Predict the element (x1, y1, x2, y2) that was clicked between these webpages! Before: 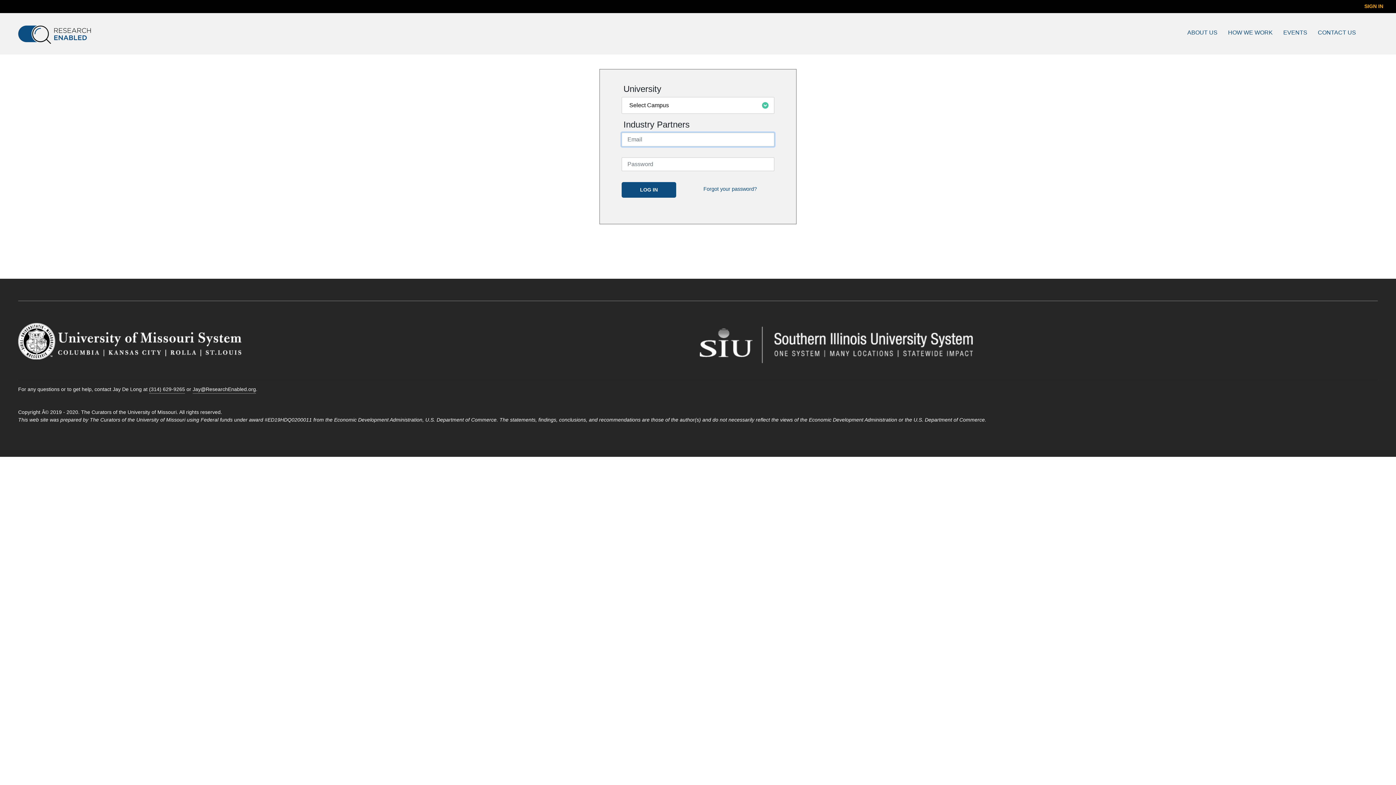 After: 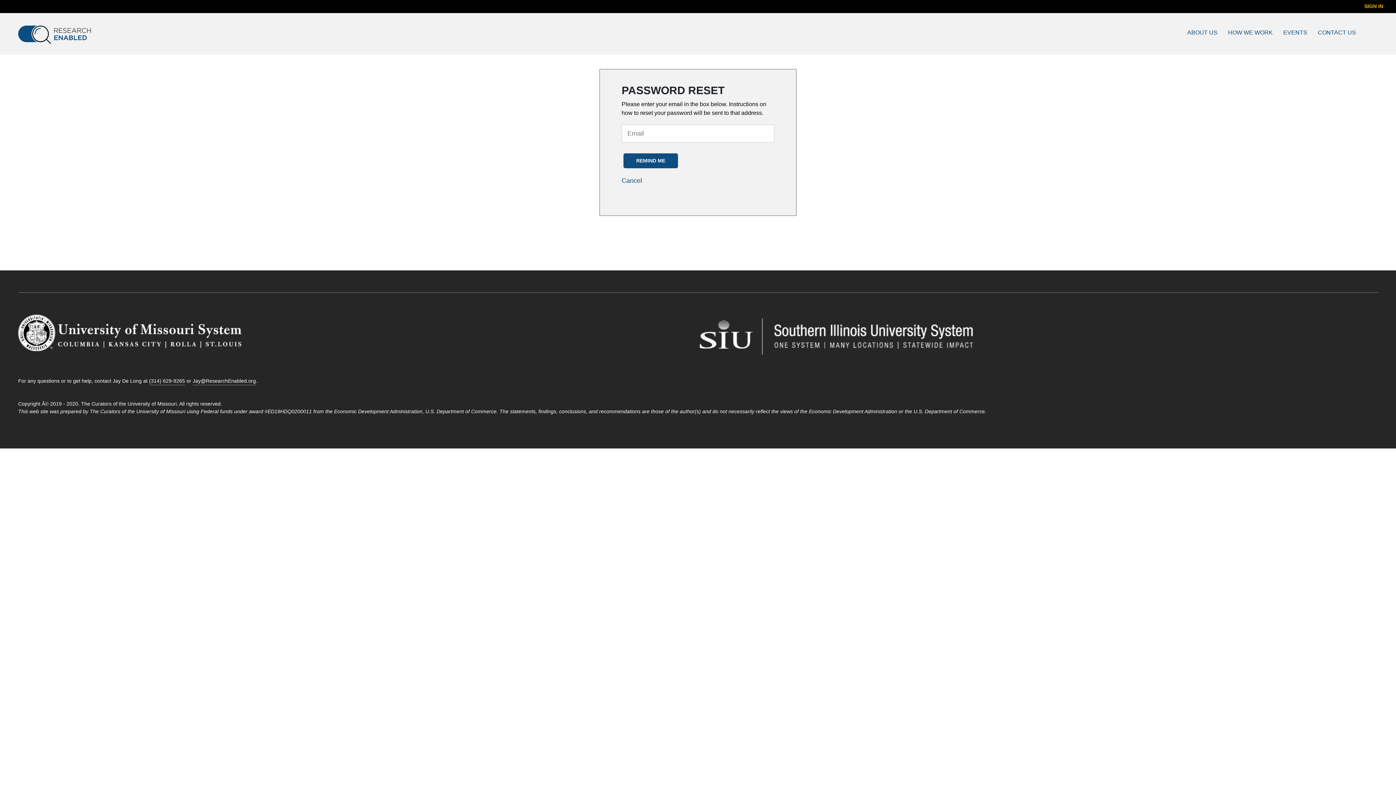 Action: label: Forgot your password? bbox: (703, 186, 757, 192)